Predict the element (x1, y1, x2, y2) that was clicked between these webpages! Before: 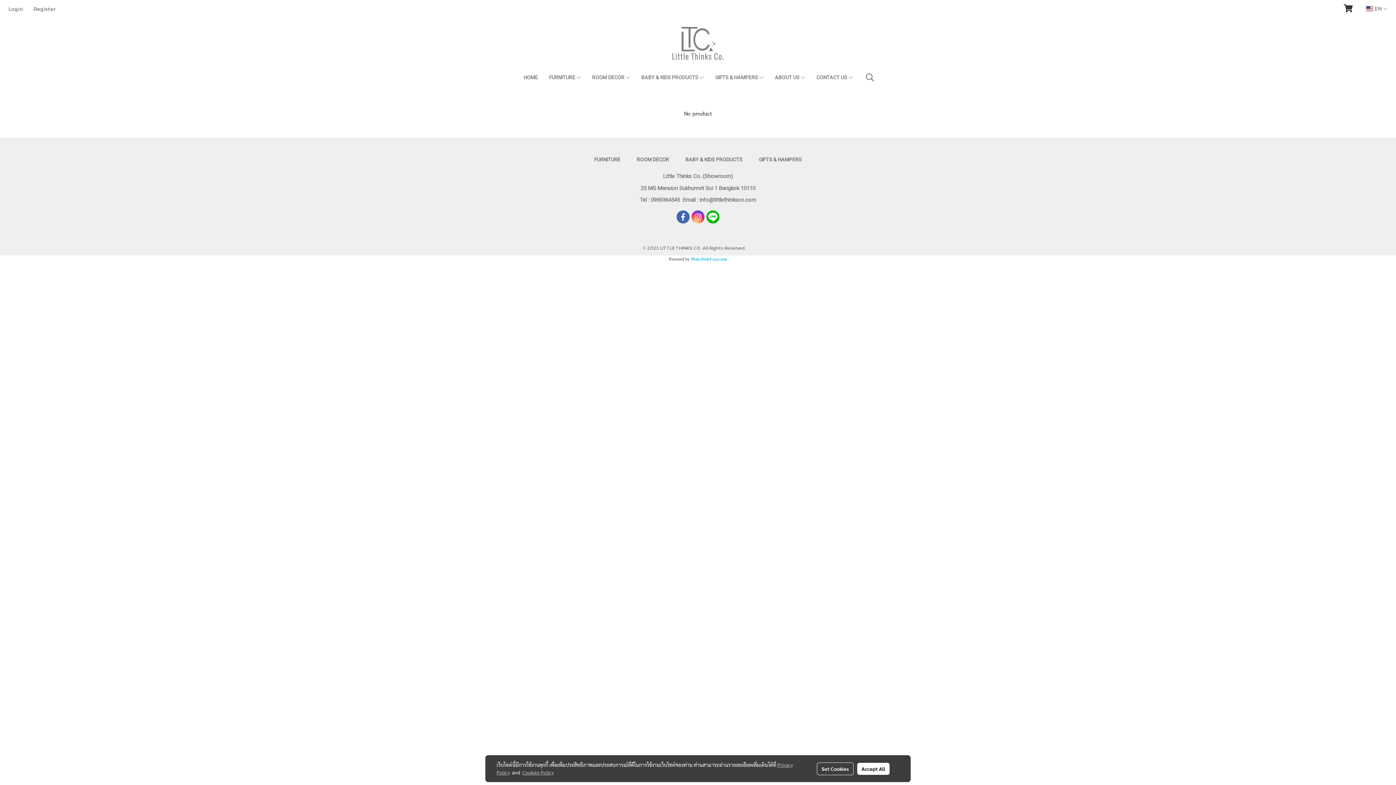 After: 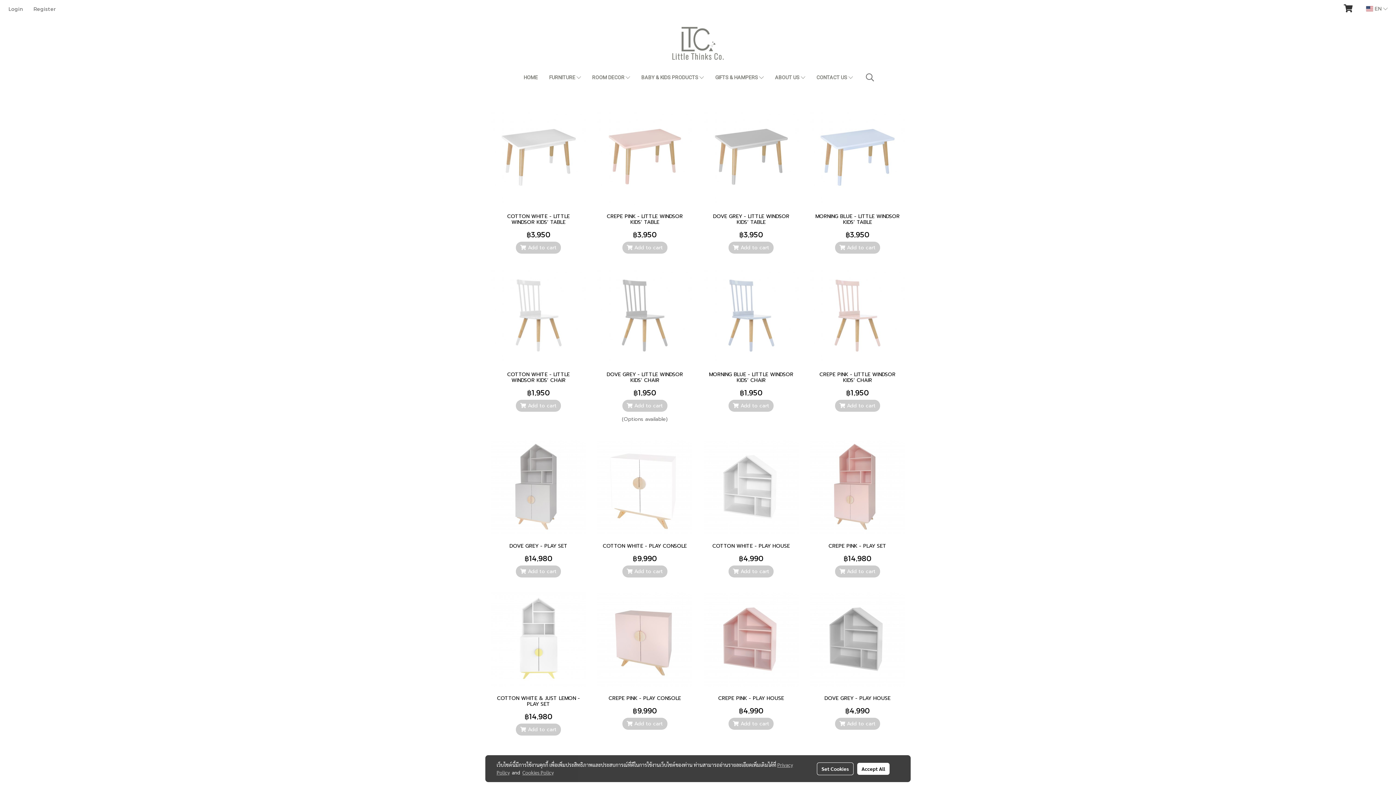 Action: label: FURNITURE bbox: (594, 156, 620, 162)